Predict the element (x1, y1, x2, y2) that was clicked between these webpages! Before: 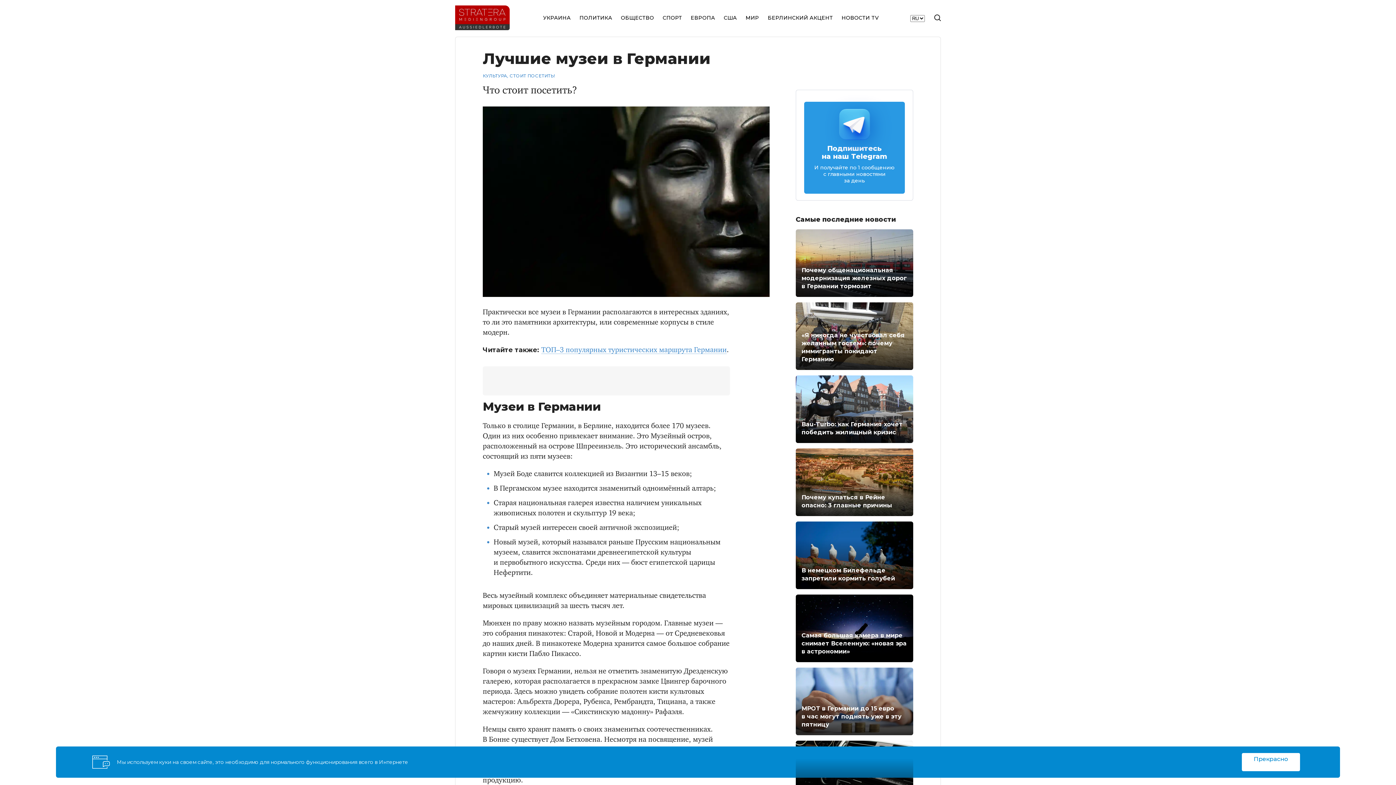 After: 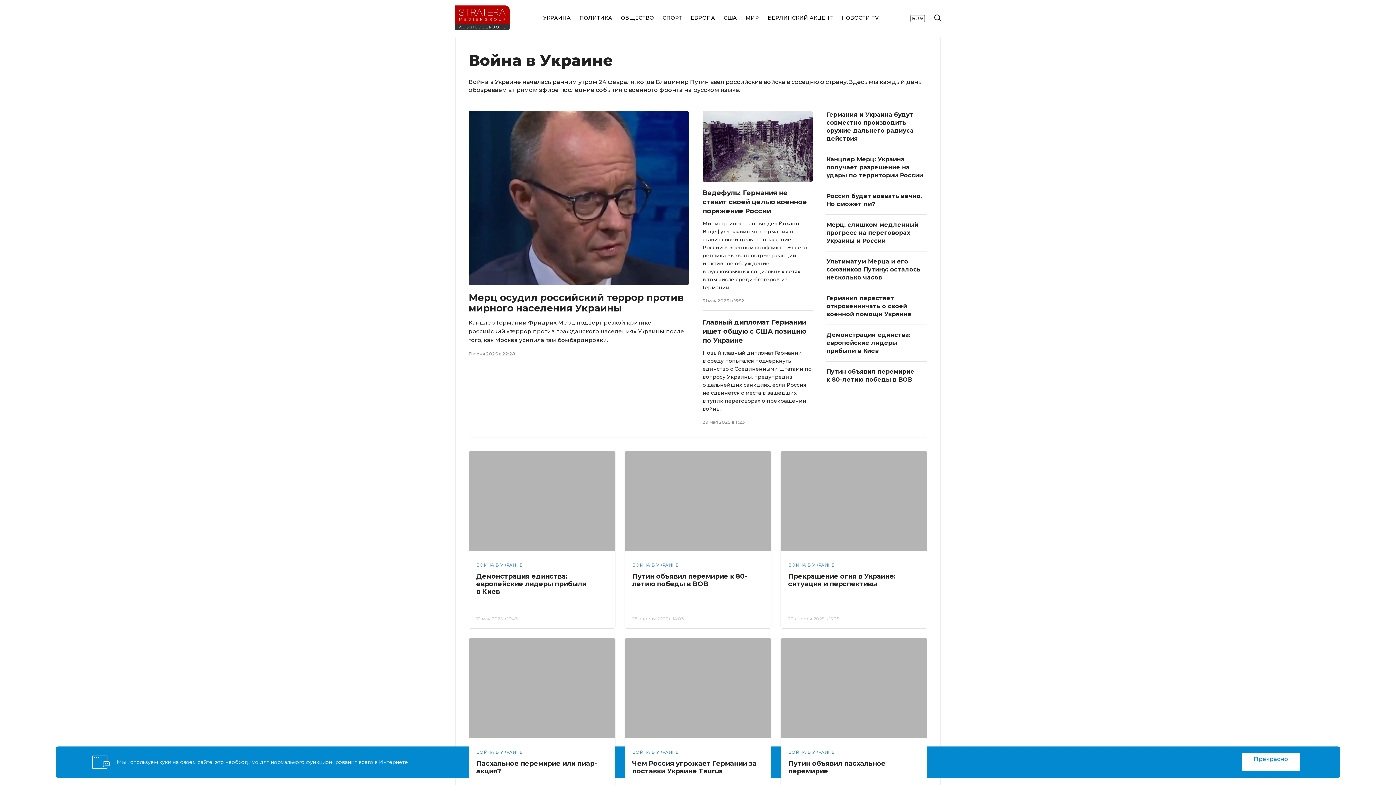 Action: label: УКРАИНА bbox: (543, 9, 570, 26)